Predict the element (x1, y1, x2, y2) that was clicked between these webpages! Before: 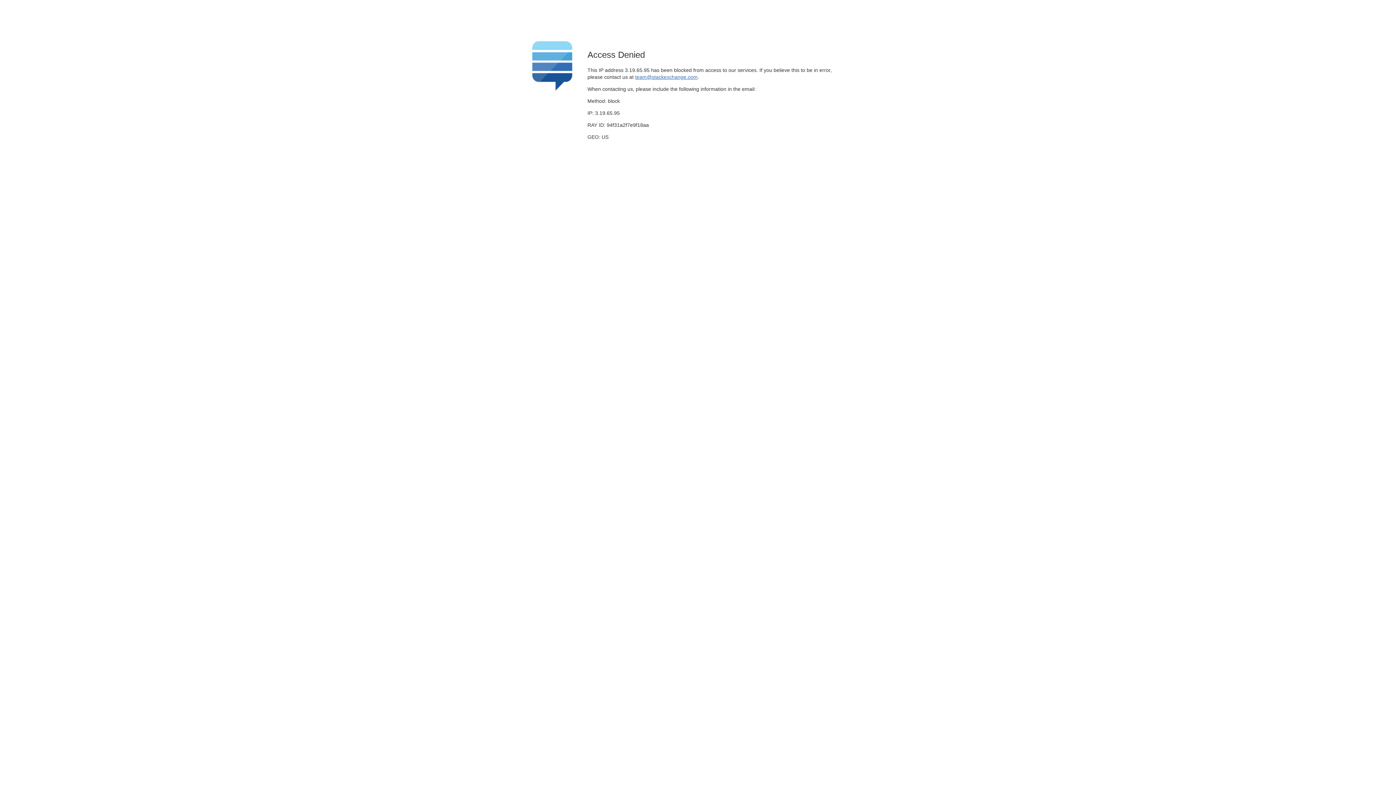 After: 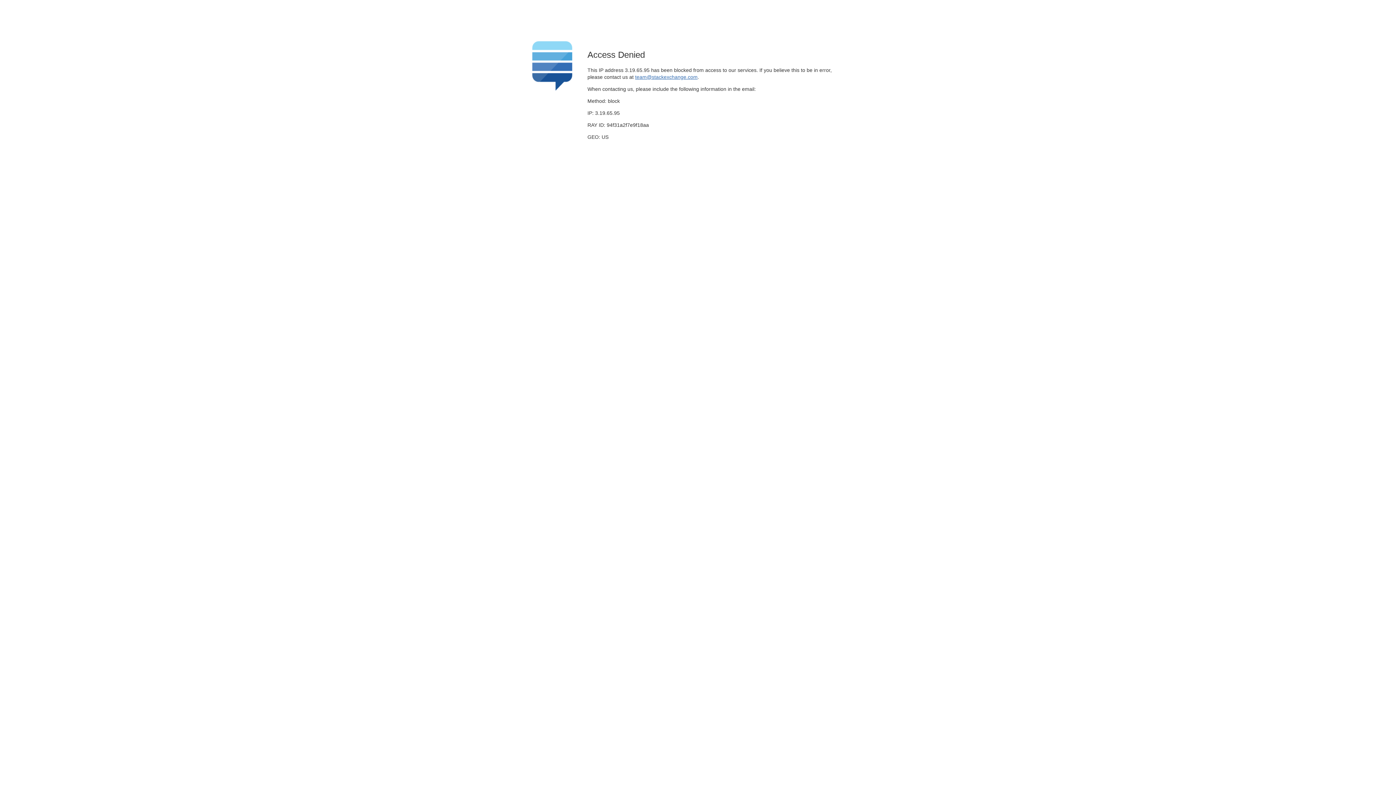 Action: bbox: (635, 74, 697, 79) label: team@stackexchange.com